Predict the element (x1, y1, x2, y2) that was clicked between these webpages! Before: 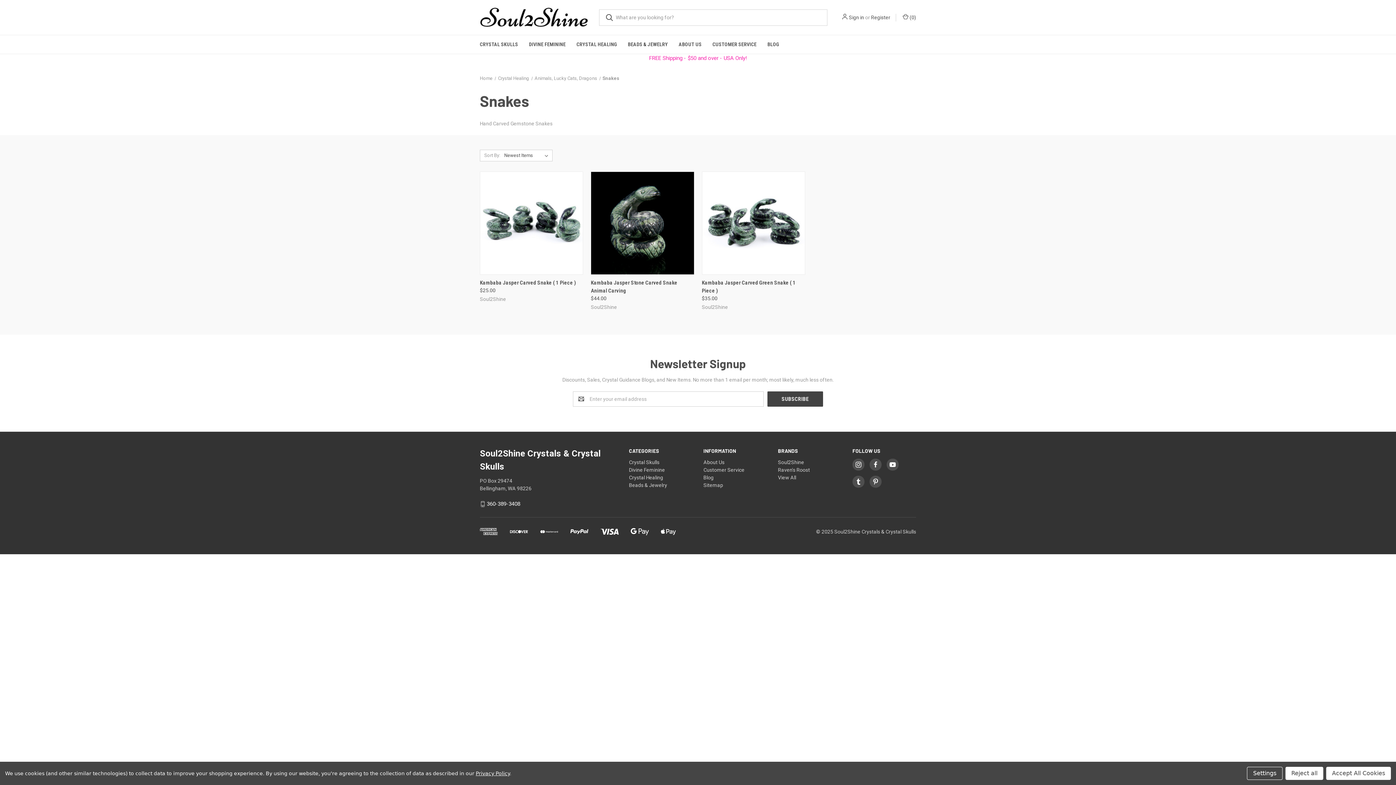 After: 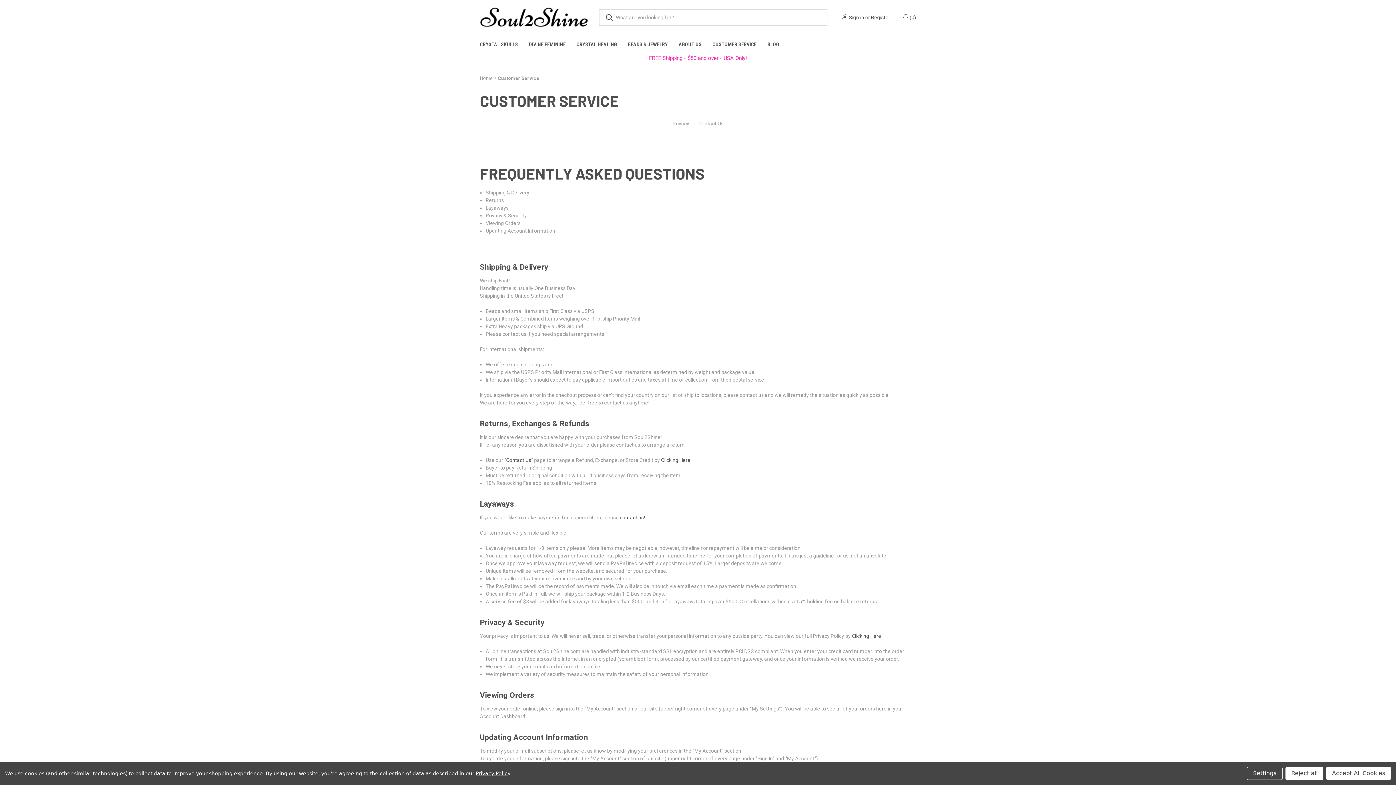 Action: bbox: (703, 467, 744, 473) label: Customer Service